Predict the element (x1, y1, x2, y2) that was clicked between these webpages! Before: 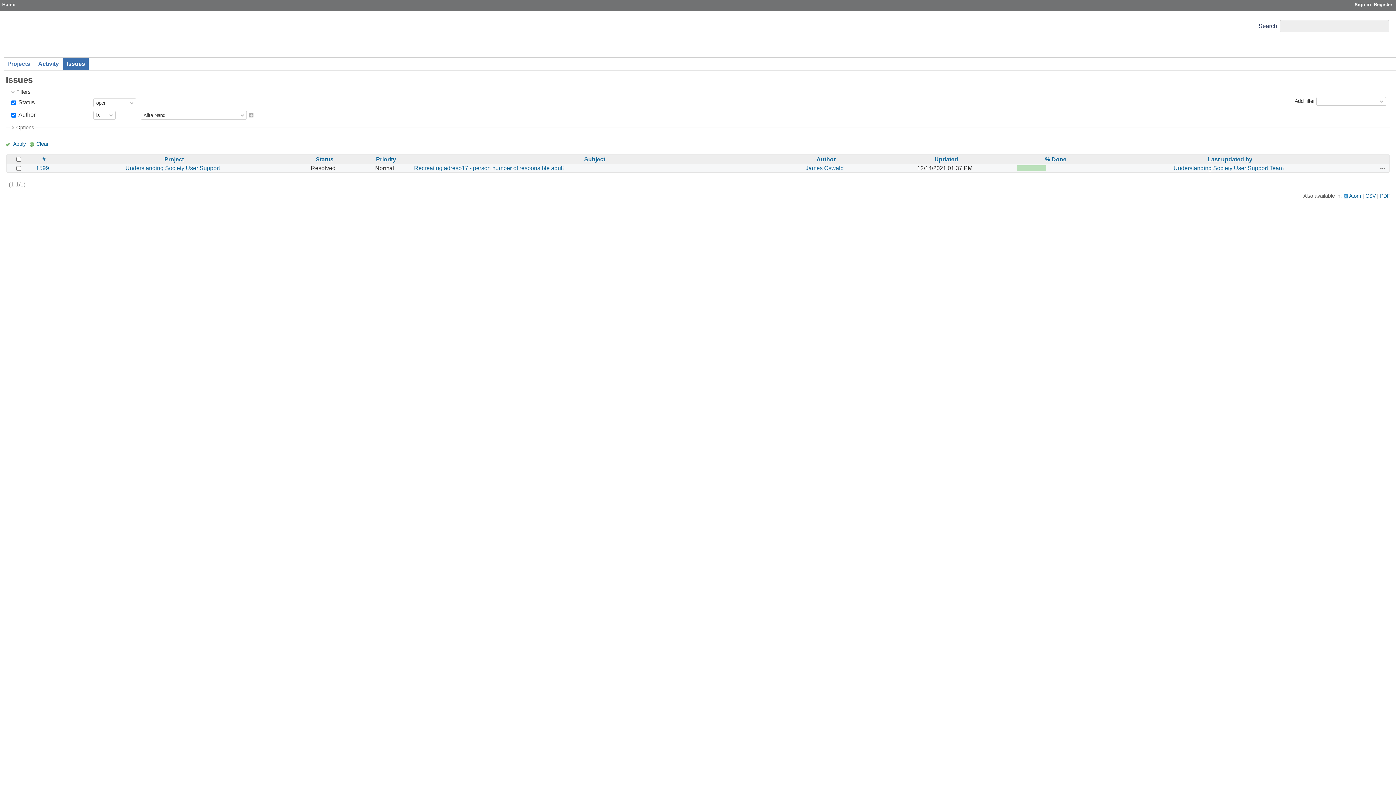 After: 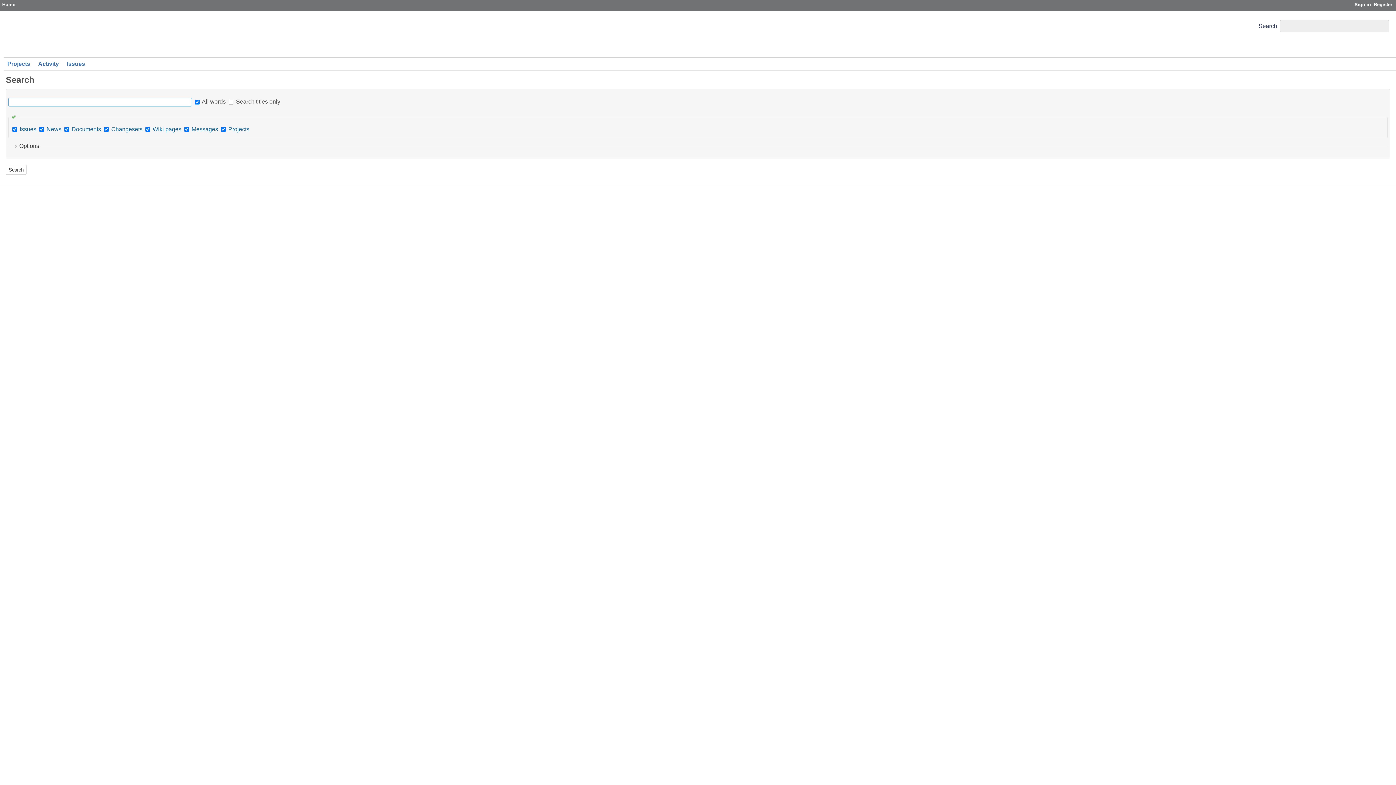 Action: bbox: (1258, 22, 1277, 29) label: Search